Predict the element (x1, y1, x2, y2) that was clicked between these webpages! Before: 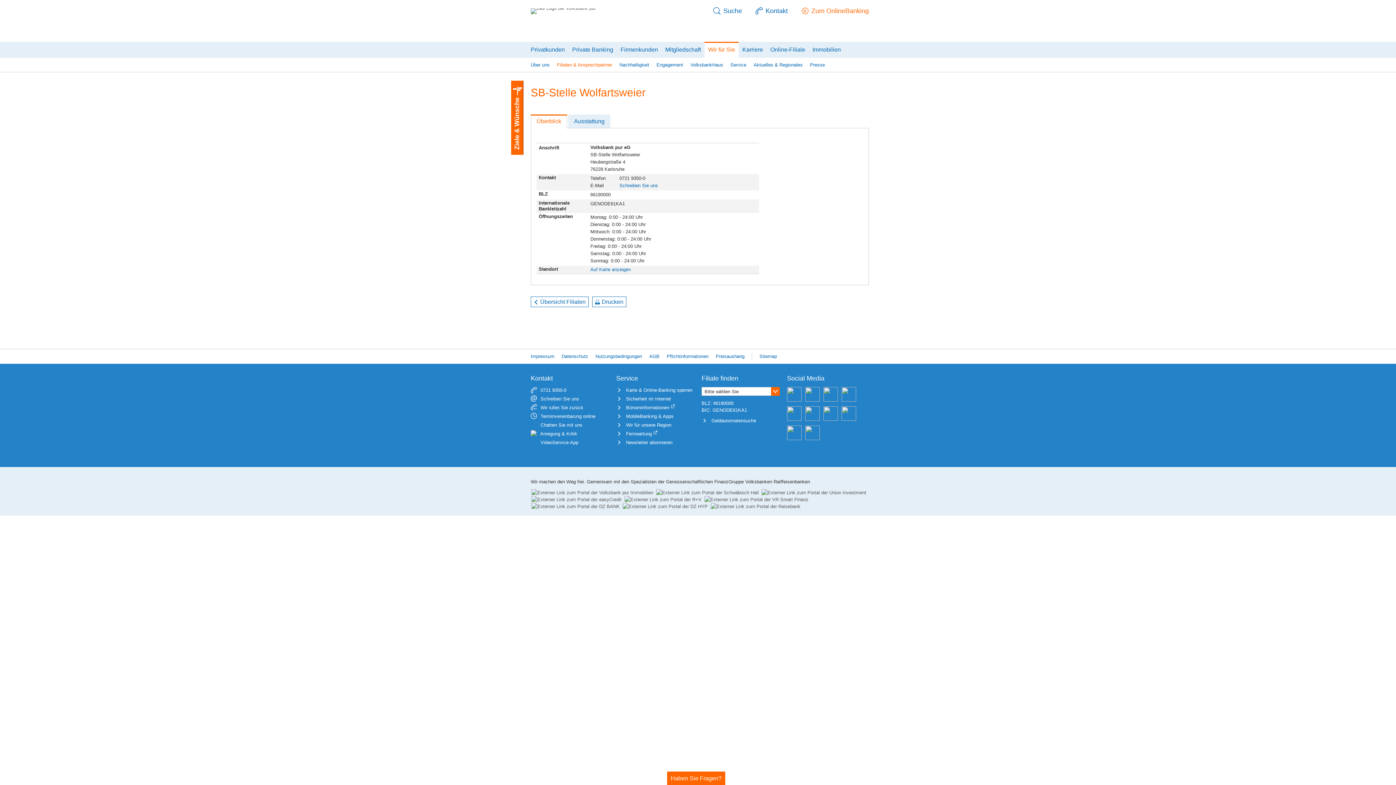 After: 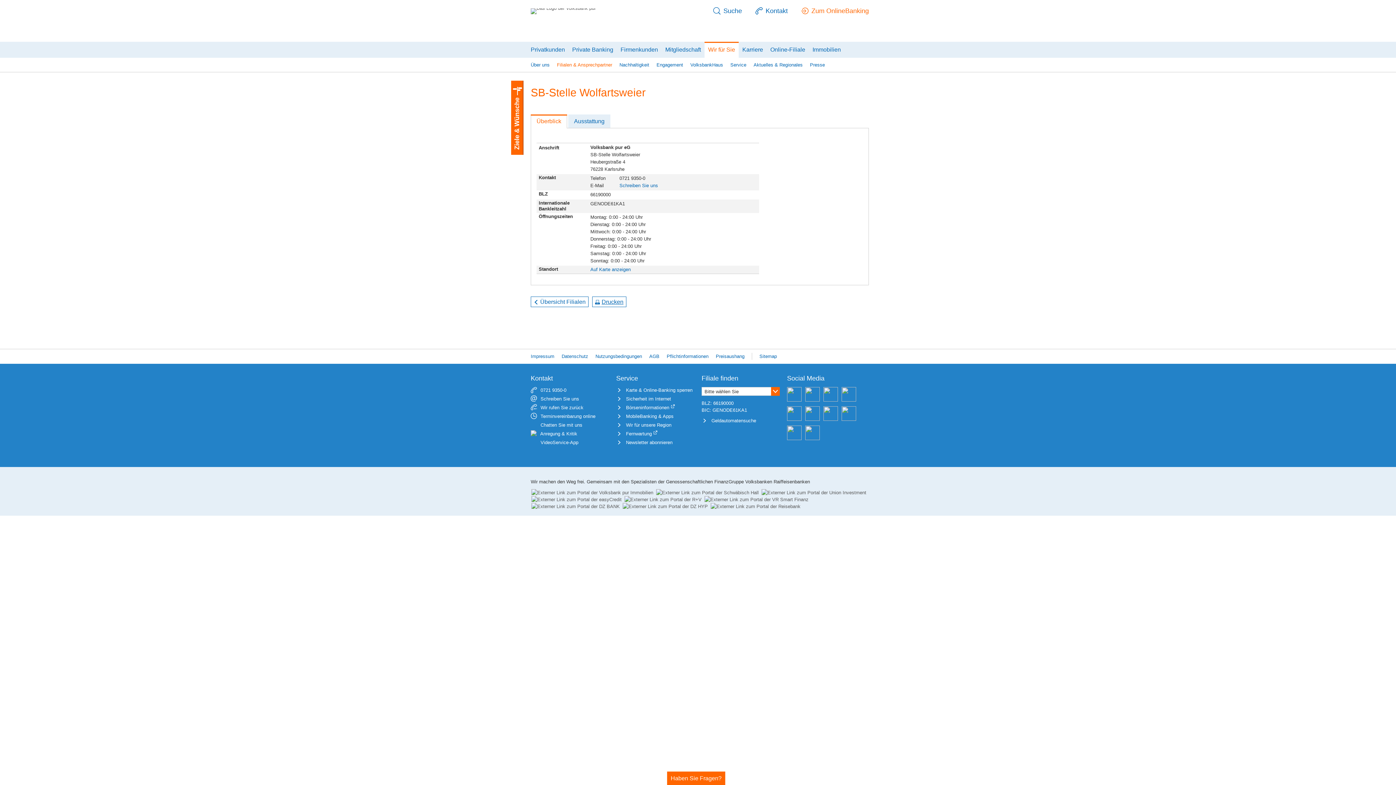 Action: label: Drucken bbox: (592, 296, 626, 307)